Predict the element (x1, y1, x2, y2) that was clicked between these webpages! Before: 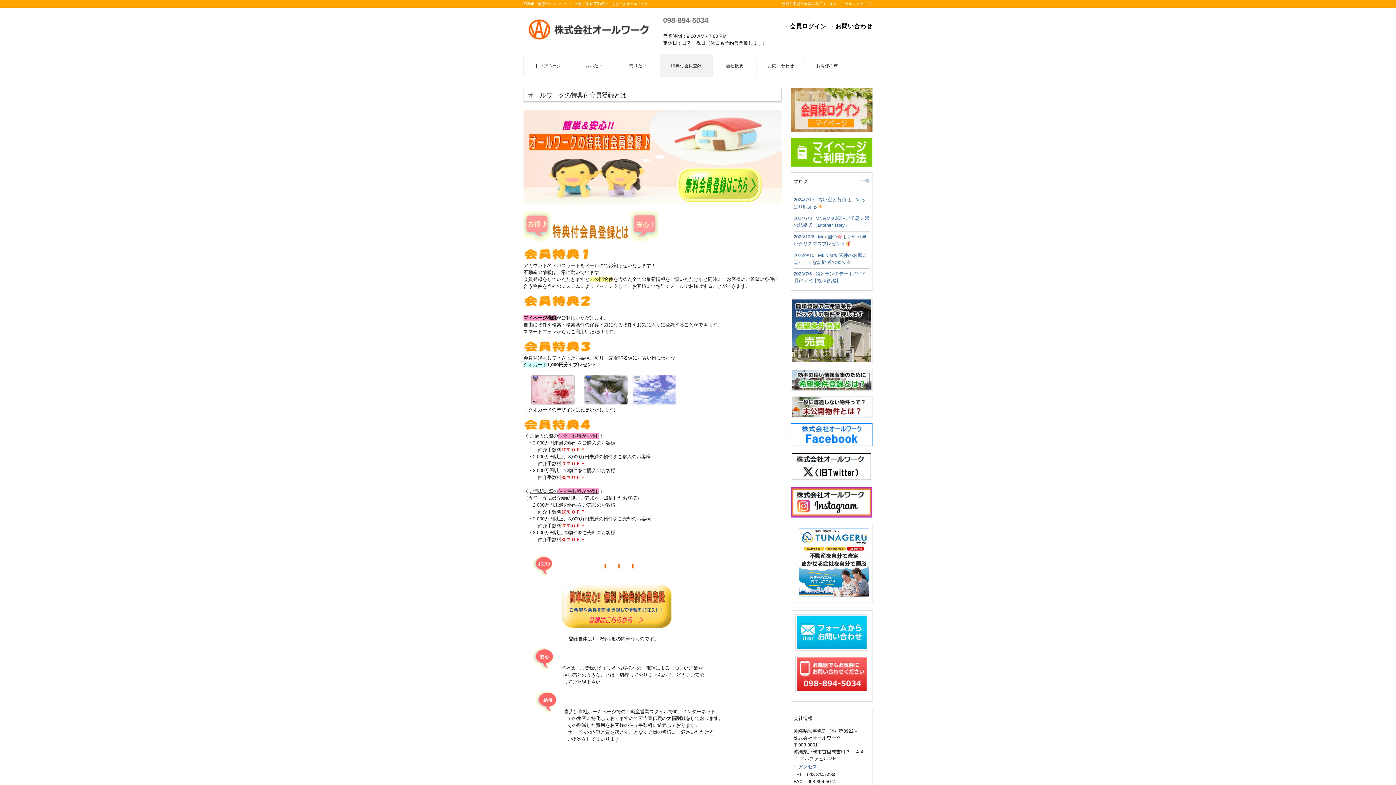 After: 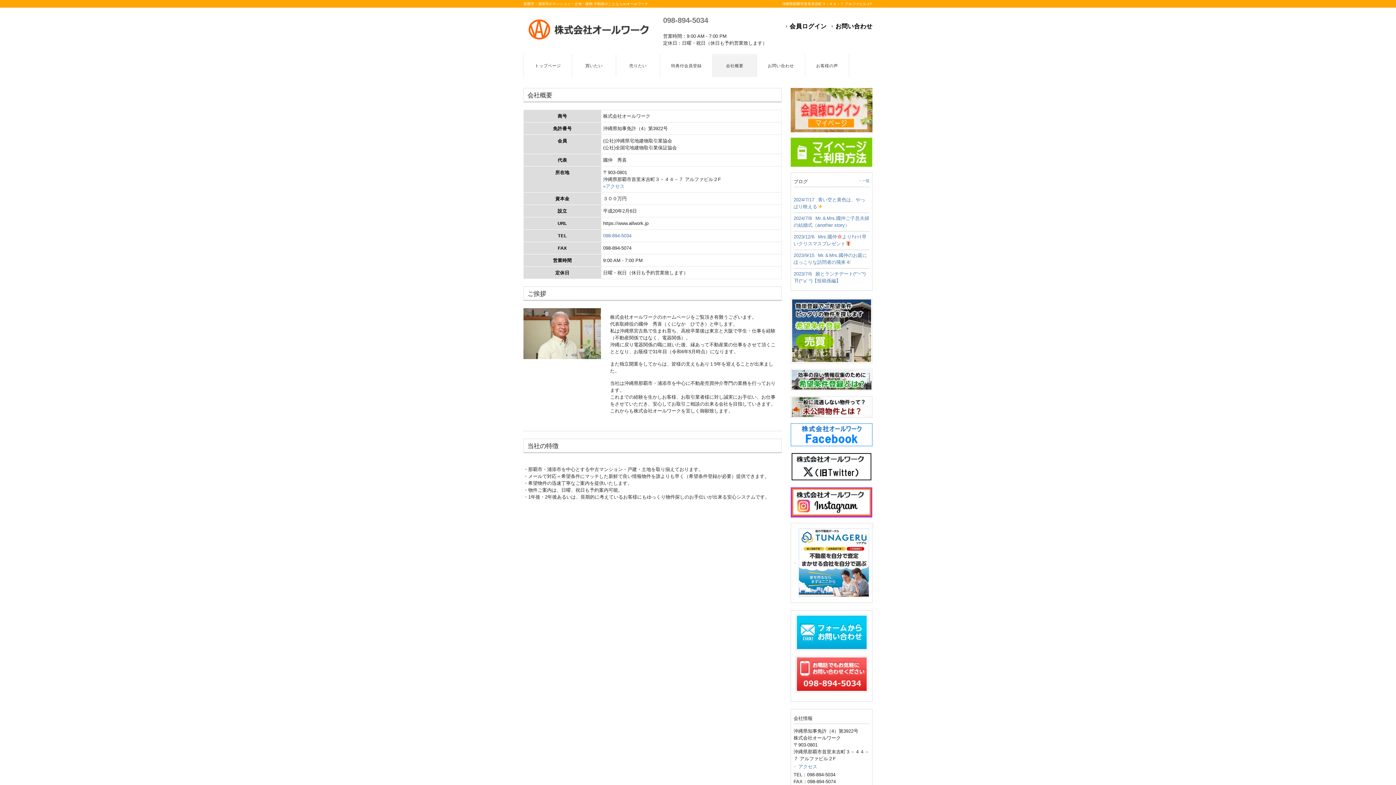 Action: bbox: (713, 54, 756, 77) label: 会社概要